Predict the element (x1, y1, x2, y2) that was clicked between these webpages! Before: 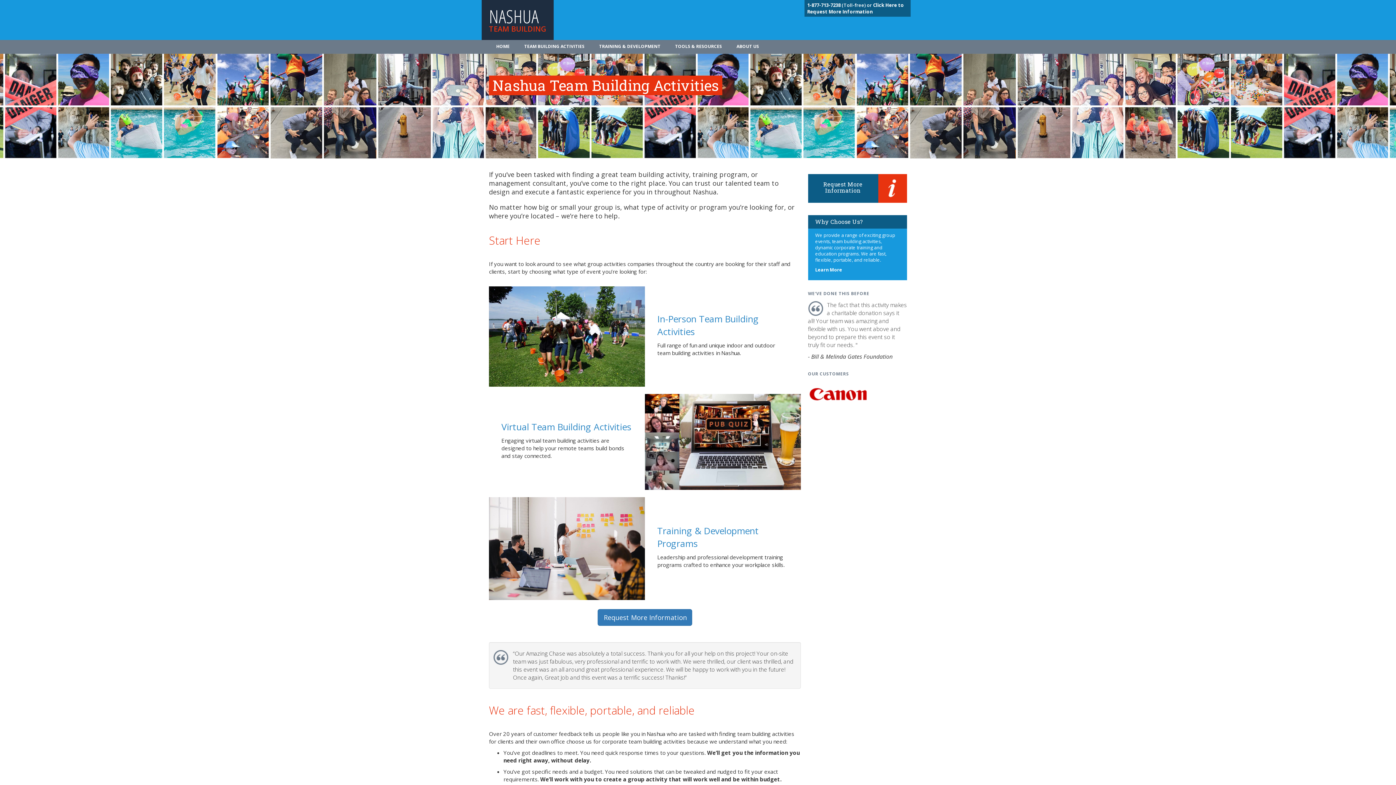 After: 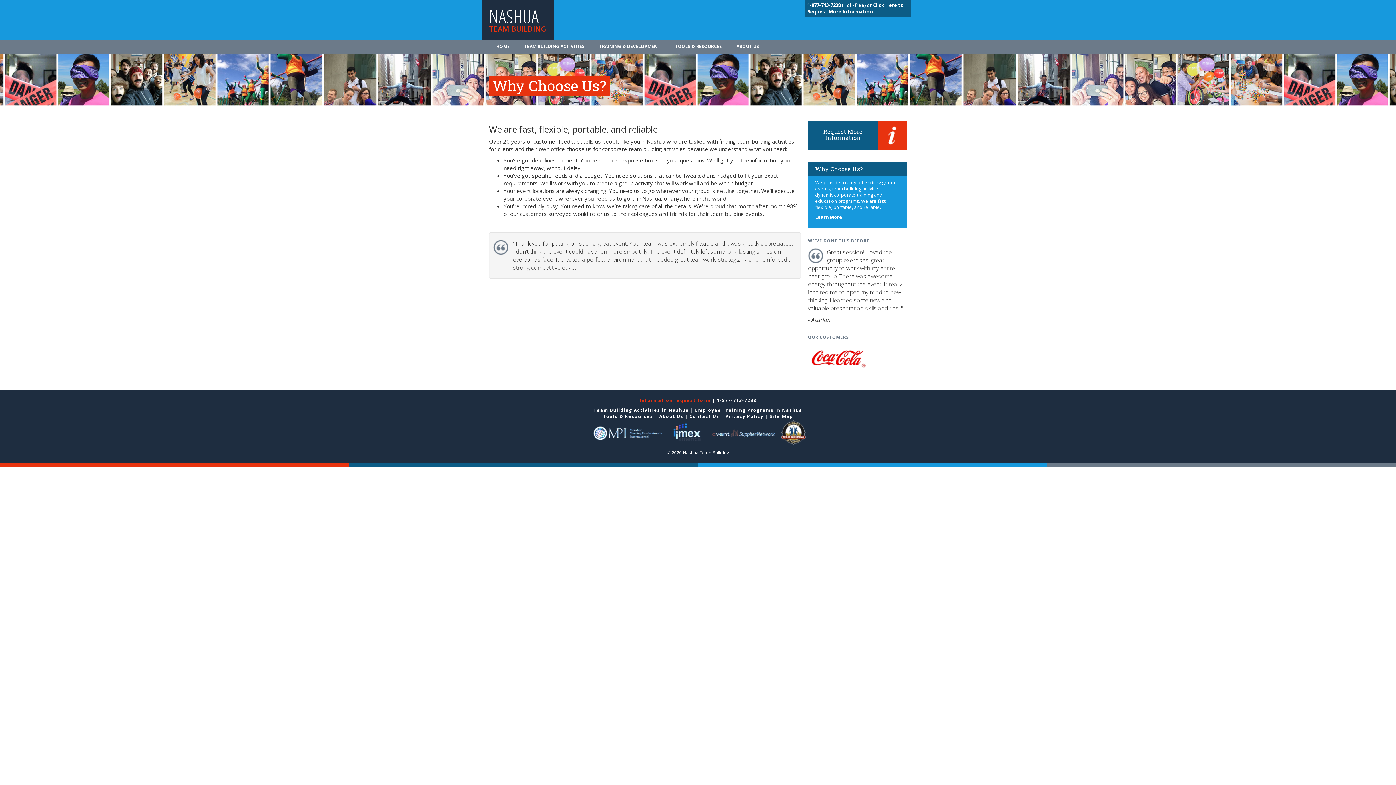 Action: bbox: (815, 266, 842, 273) label: Learn More